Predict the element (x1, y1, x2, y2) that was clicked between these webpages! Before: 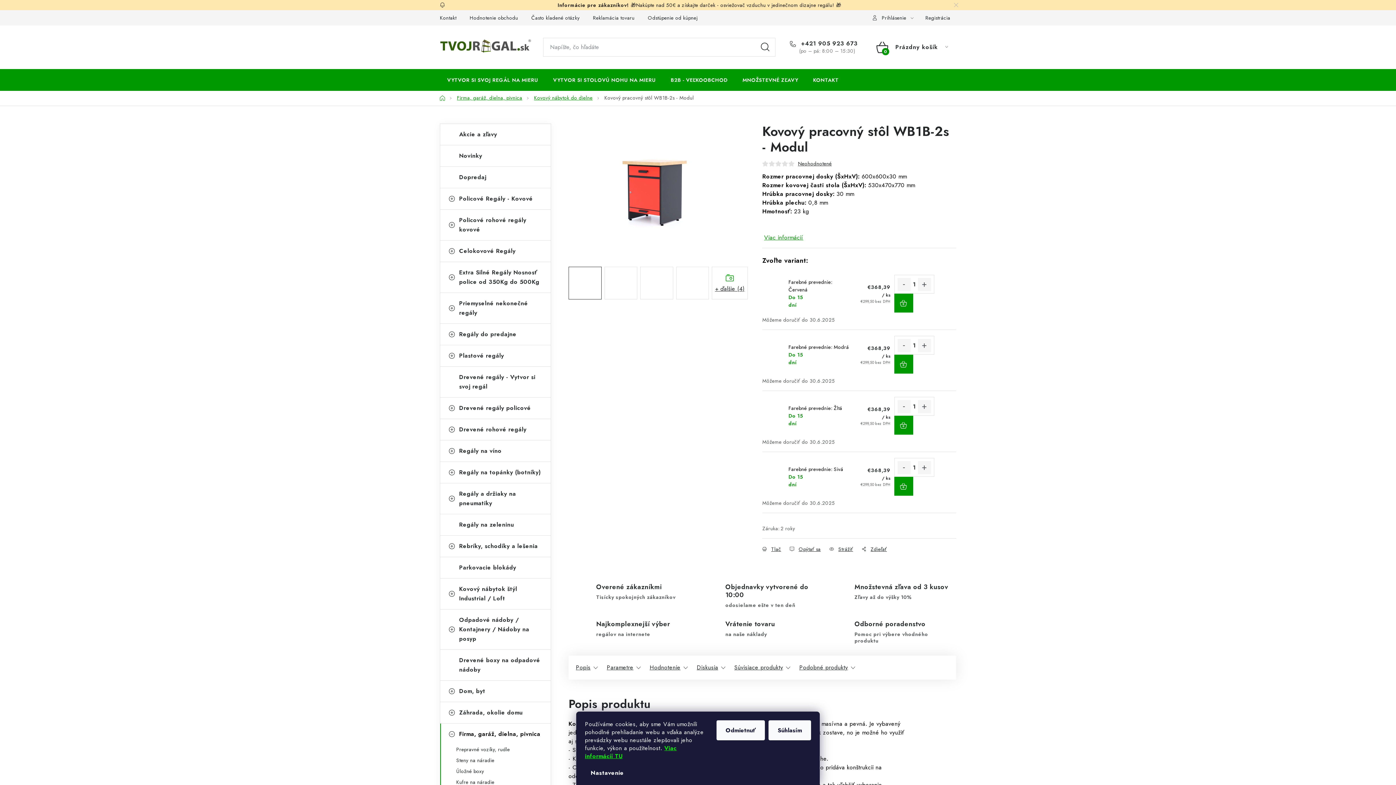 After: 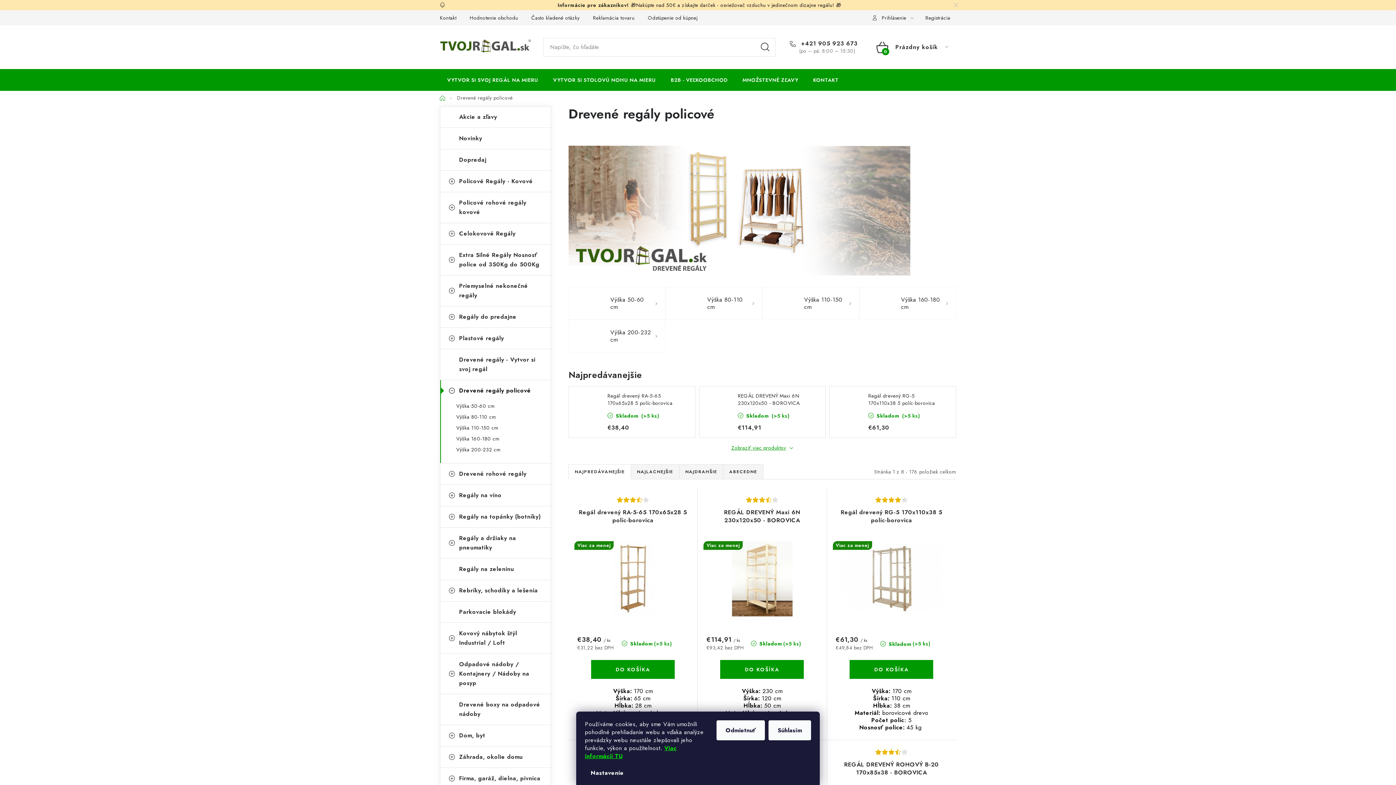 Action: label: Drevené regály policové
  bbox: (440, 397, 550, 418)